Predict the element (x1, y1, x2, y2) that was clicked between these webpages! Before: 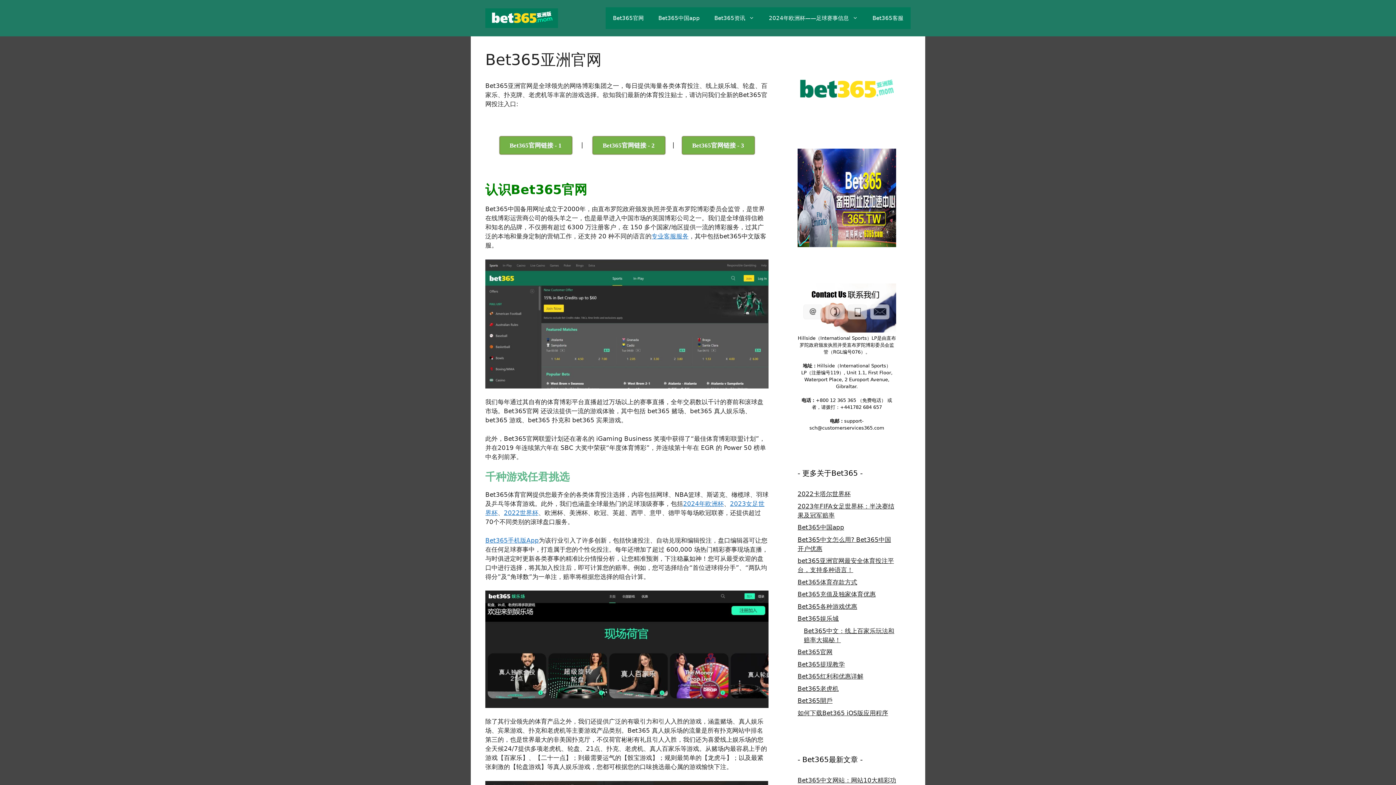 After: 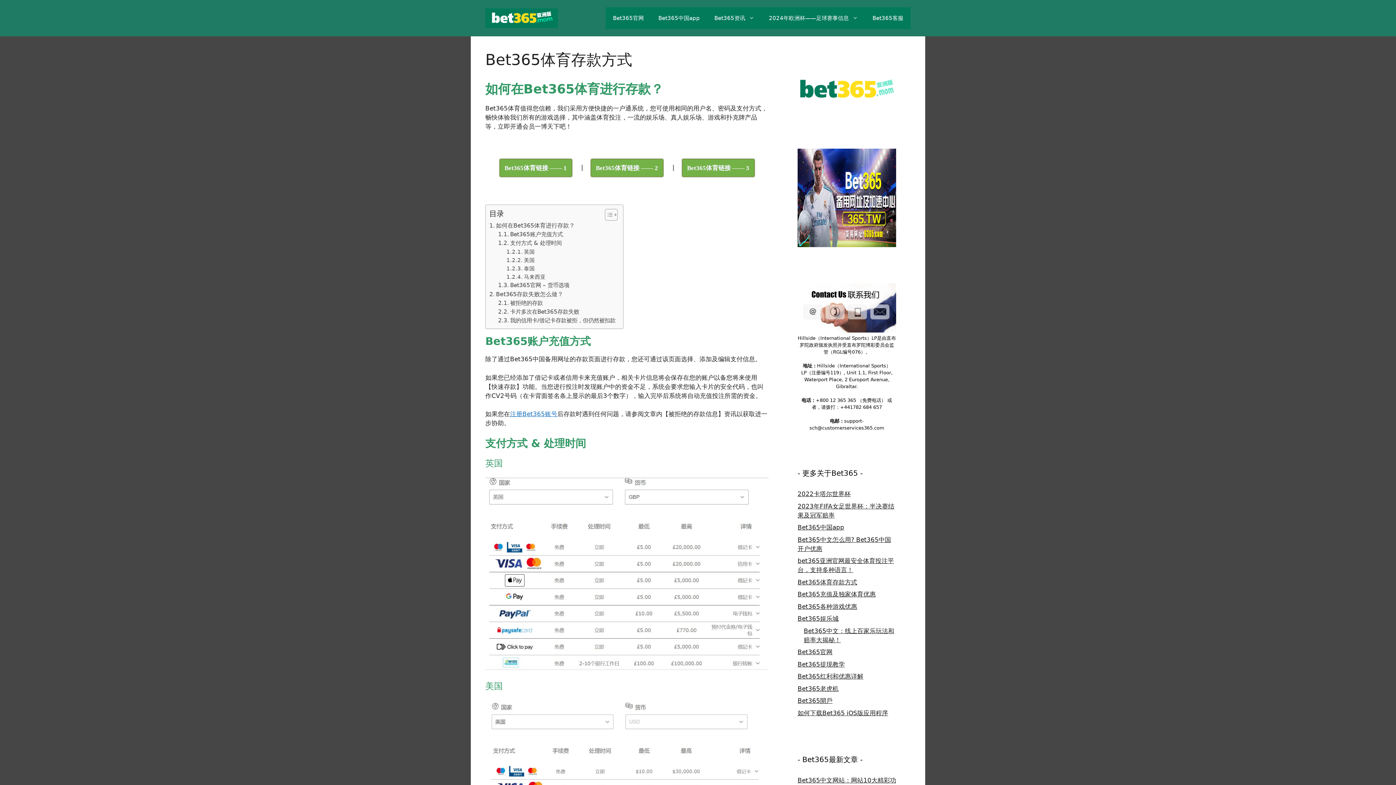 Action: bbox: (797, 578, 857, 586) label: Bet365体育存款方式